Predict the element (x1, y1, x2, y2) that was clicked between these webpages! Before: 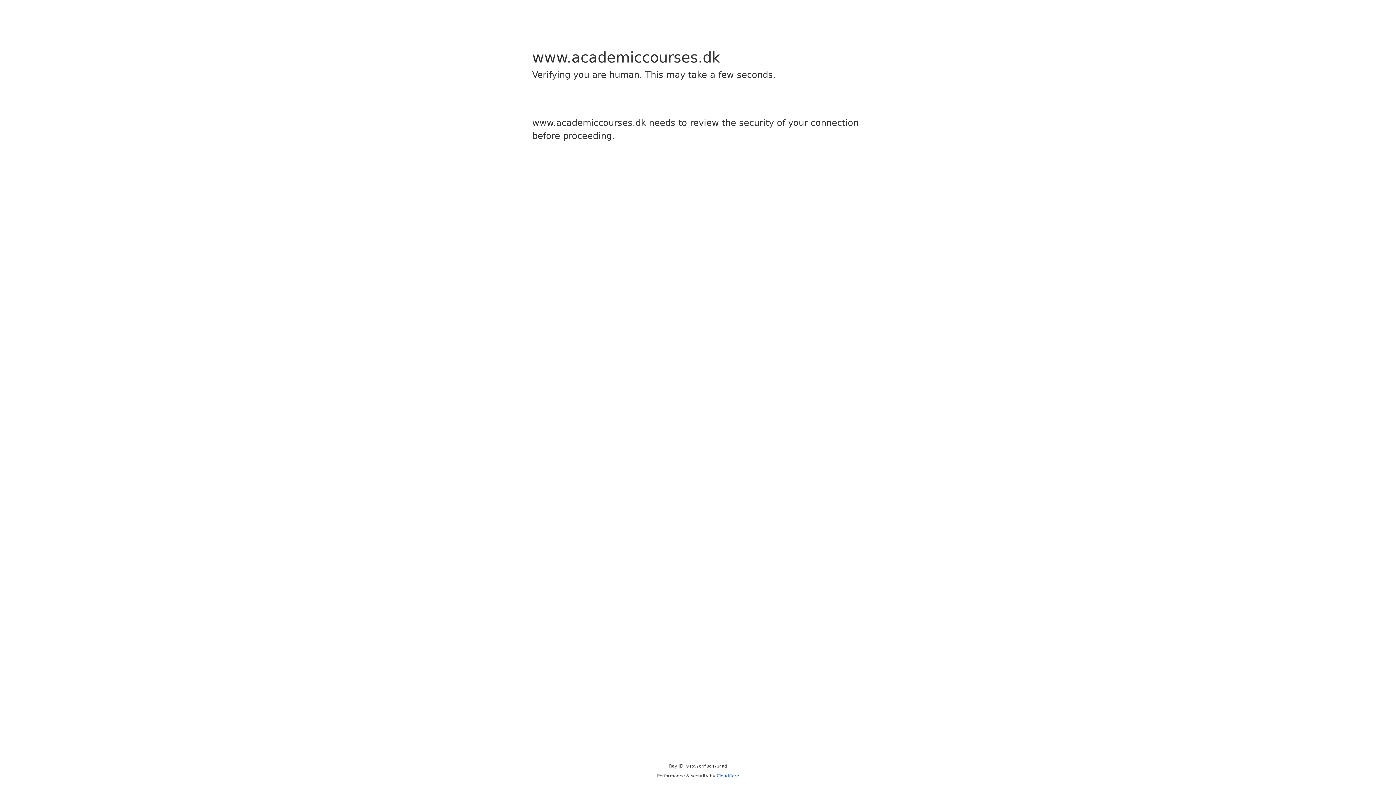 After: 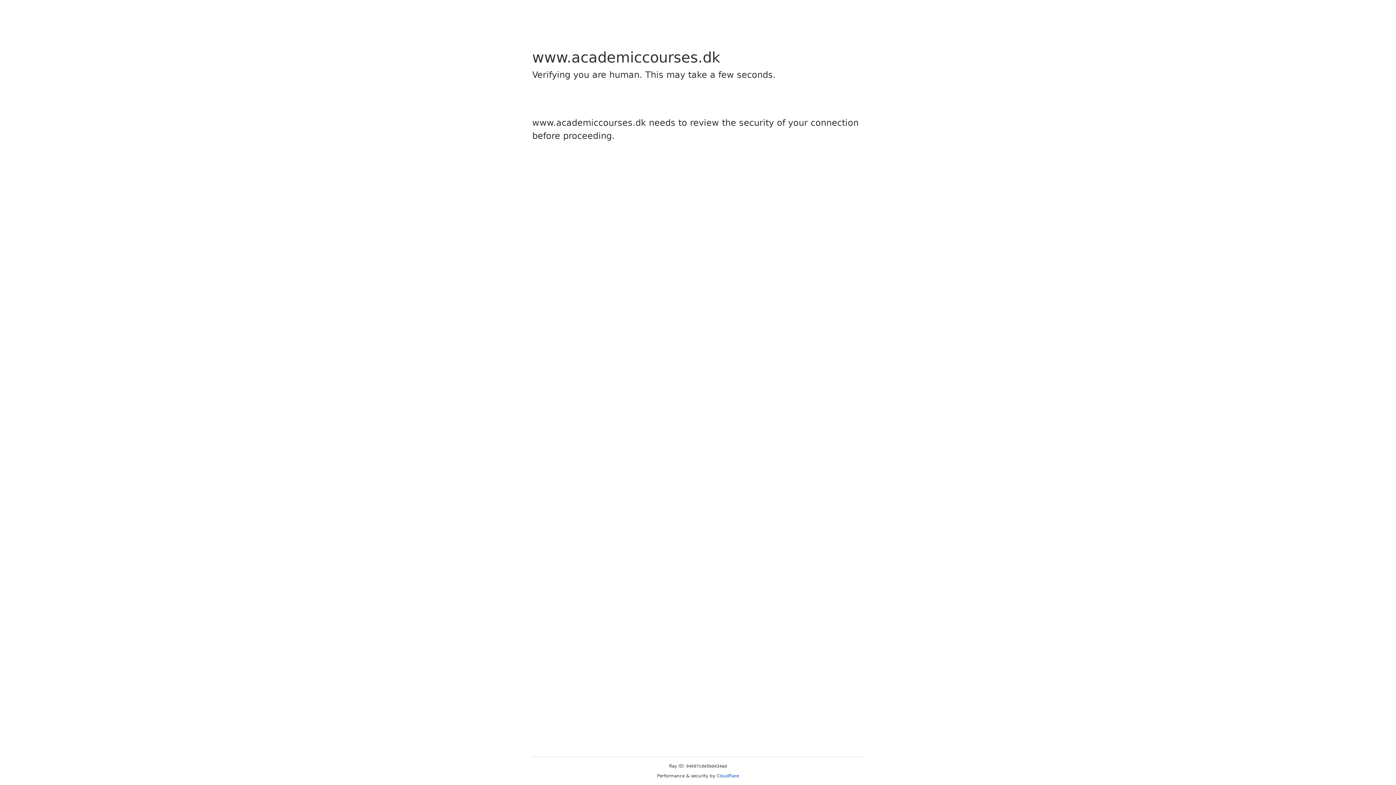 Action: bbox: (716, 773, 739, 778) label: Cloudflare